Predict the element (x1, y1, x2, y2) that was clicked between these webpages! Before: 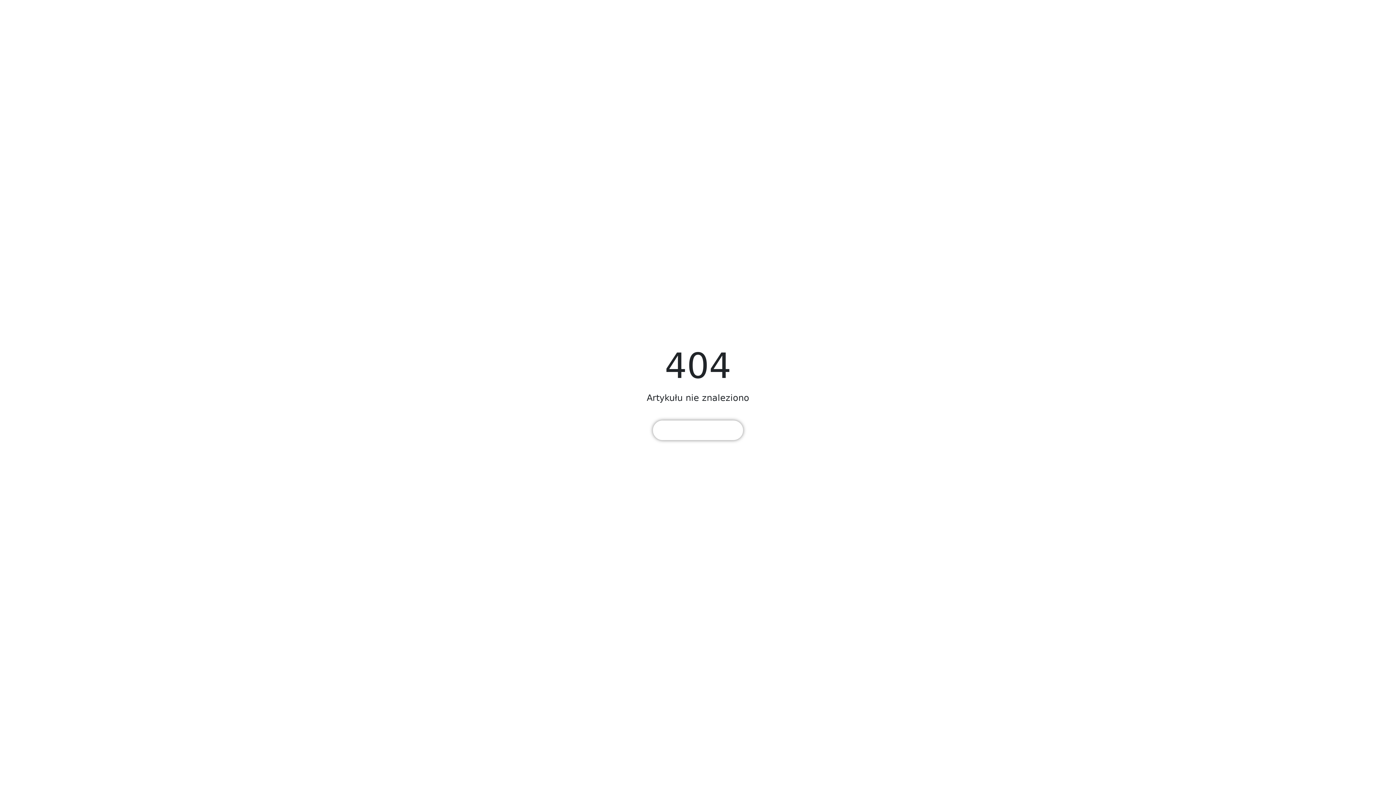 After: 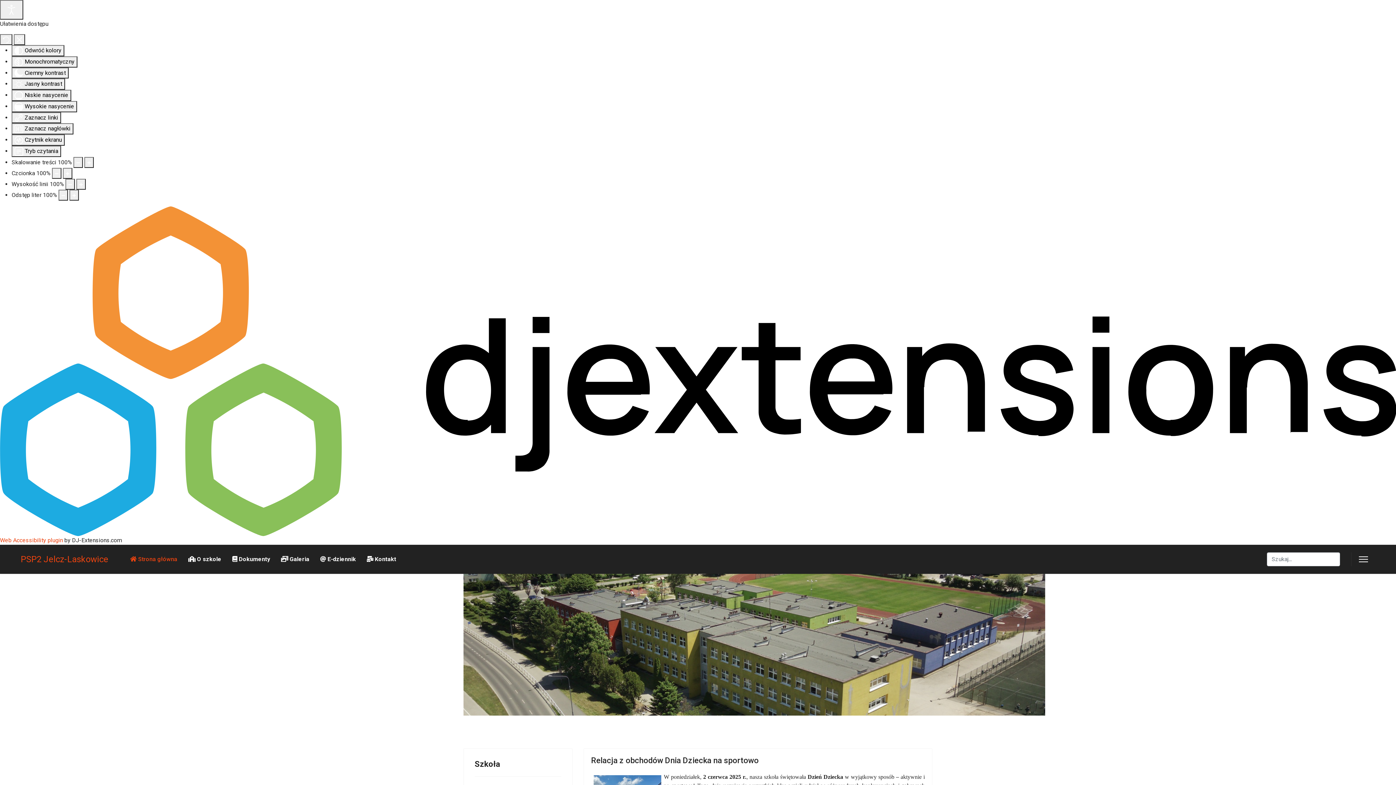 Action: bbox: (653, 420, 743, 440) label:  Strona startowa